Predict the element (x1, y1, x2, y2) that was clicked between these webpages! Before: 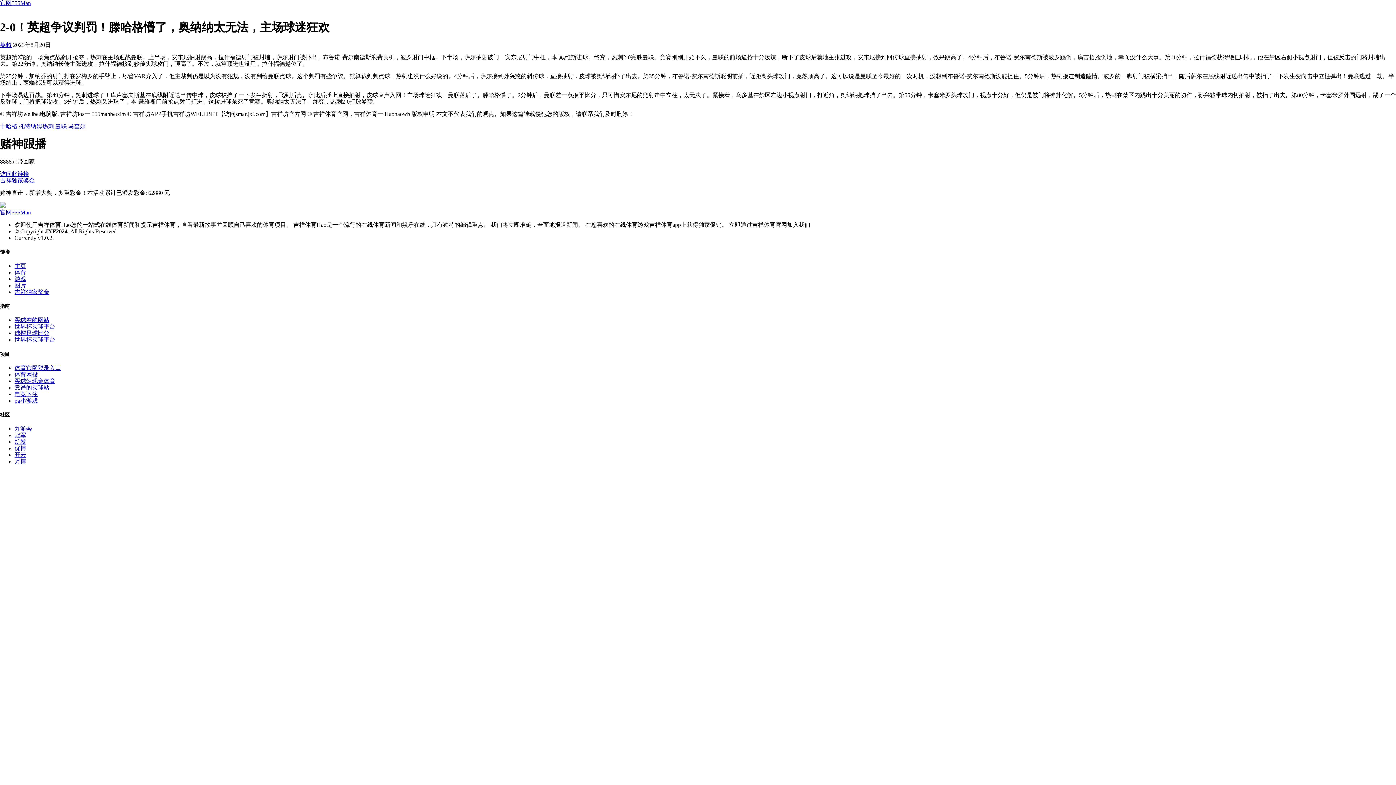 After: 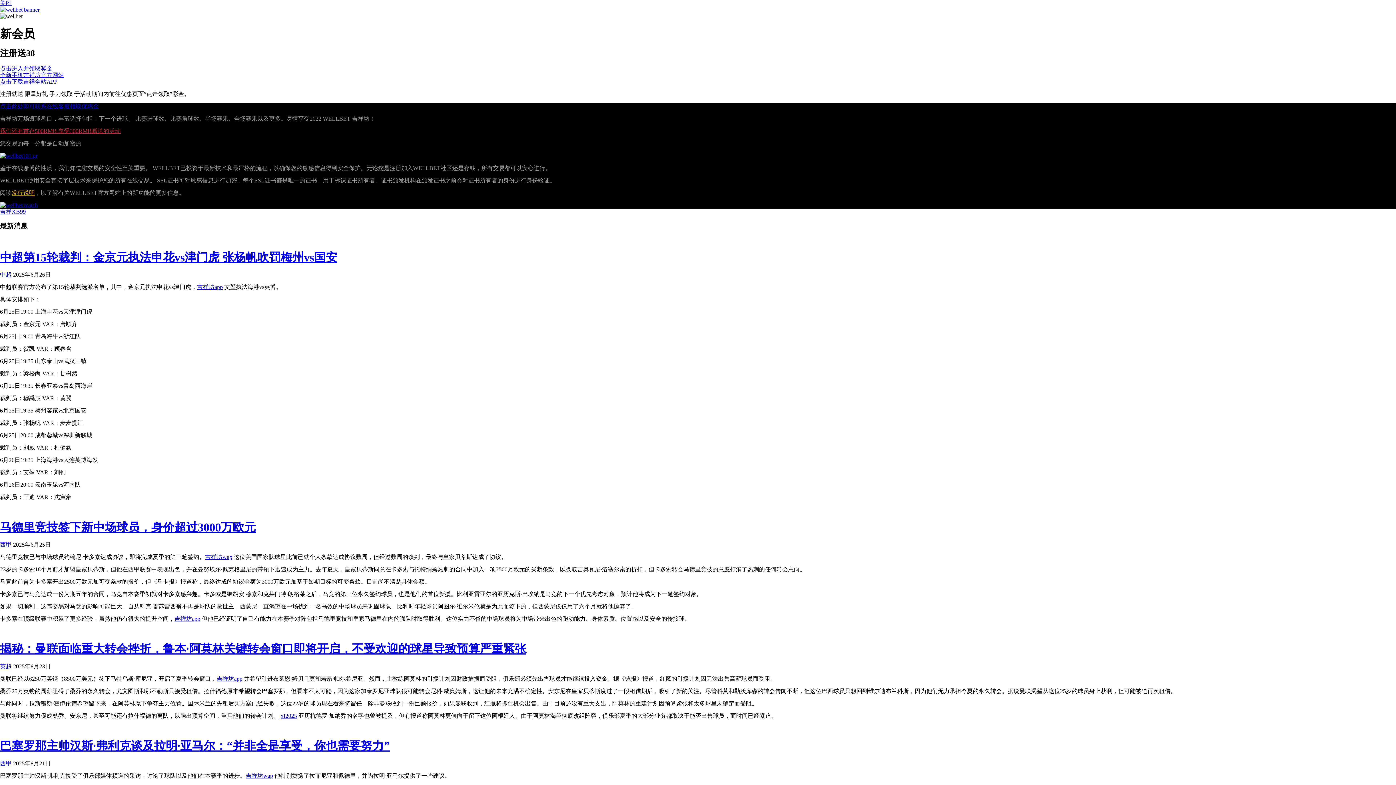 Action: bbox: (14, 425, 32, 432) label: 九游会